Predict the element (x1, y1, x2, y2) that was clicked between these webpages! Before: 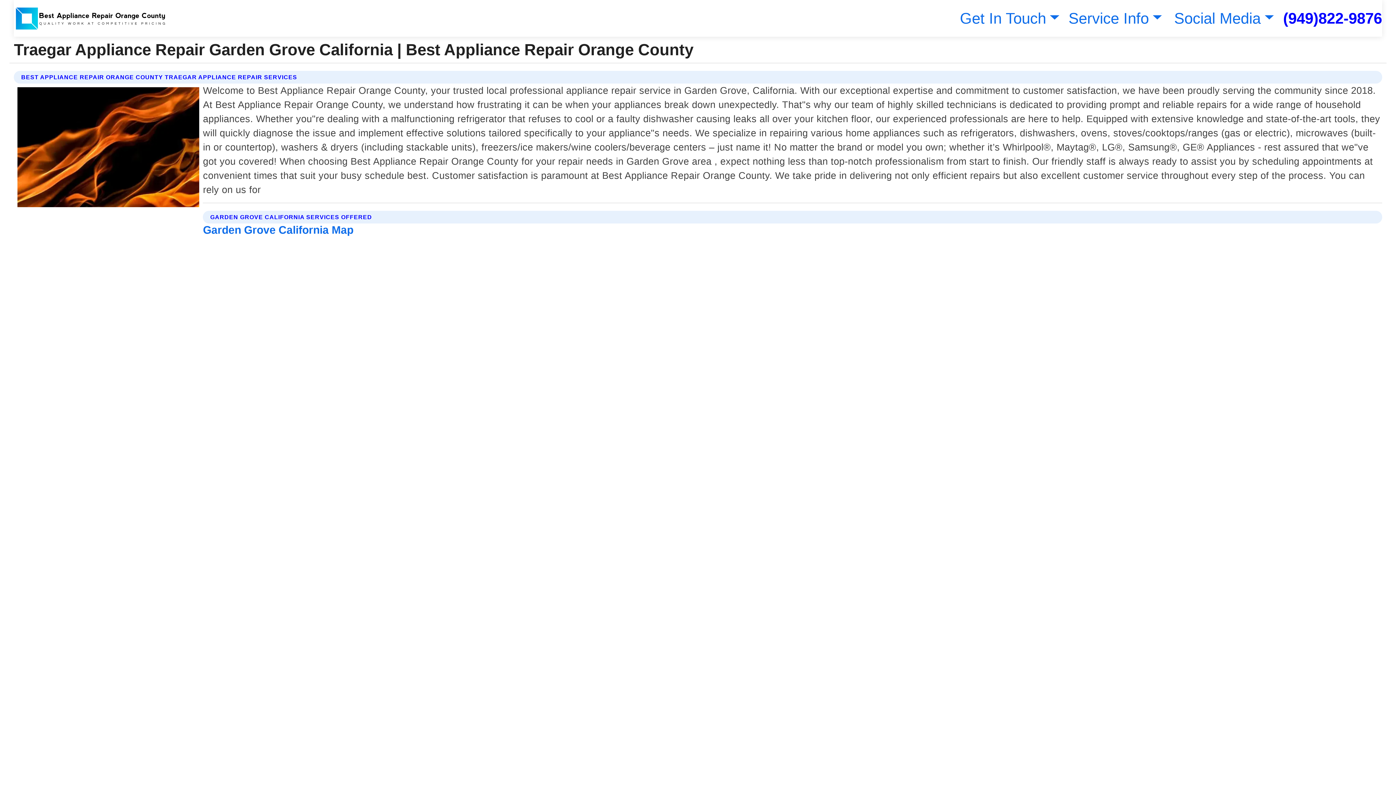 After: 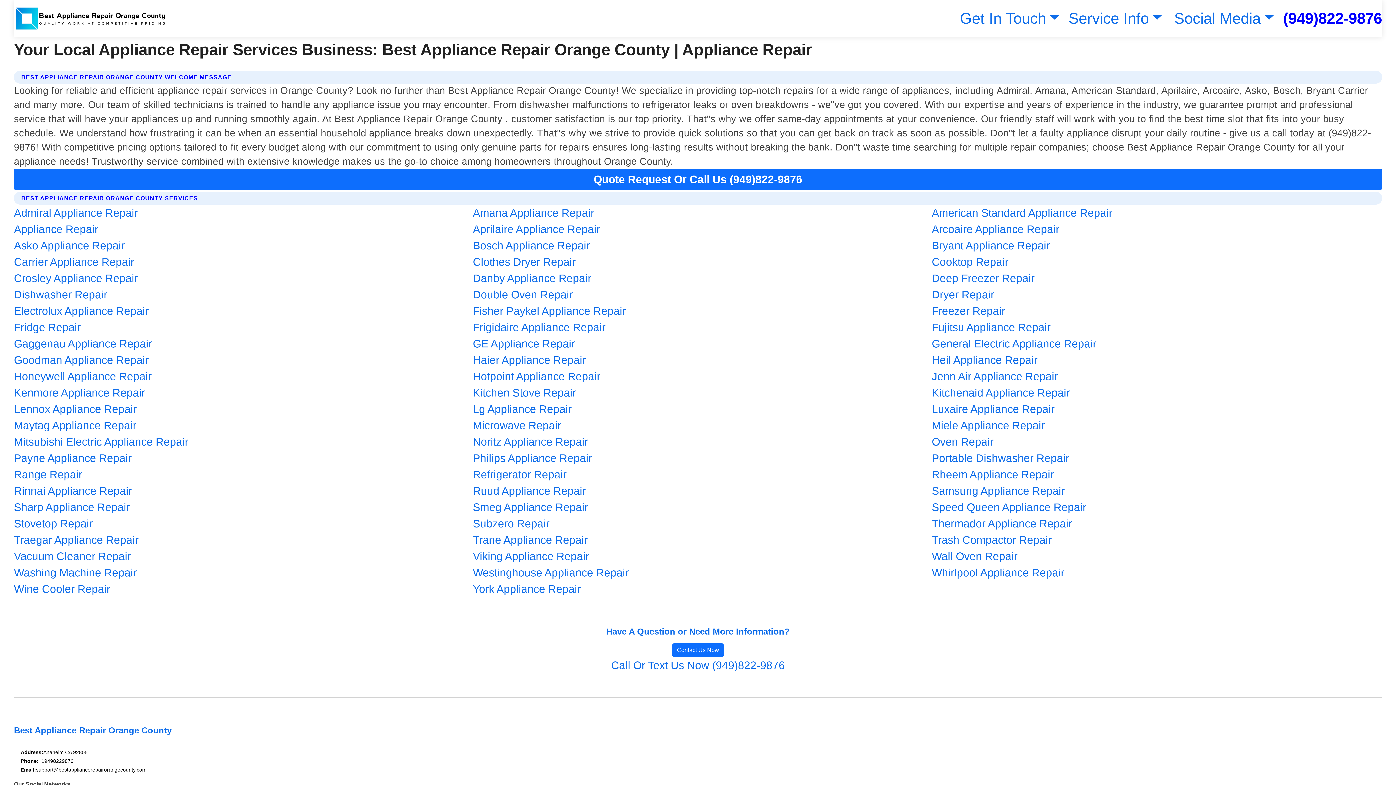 Action: bbox: (13, 2, 167, 33)